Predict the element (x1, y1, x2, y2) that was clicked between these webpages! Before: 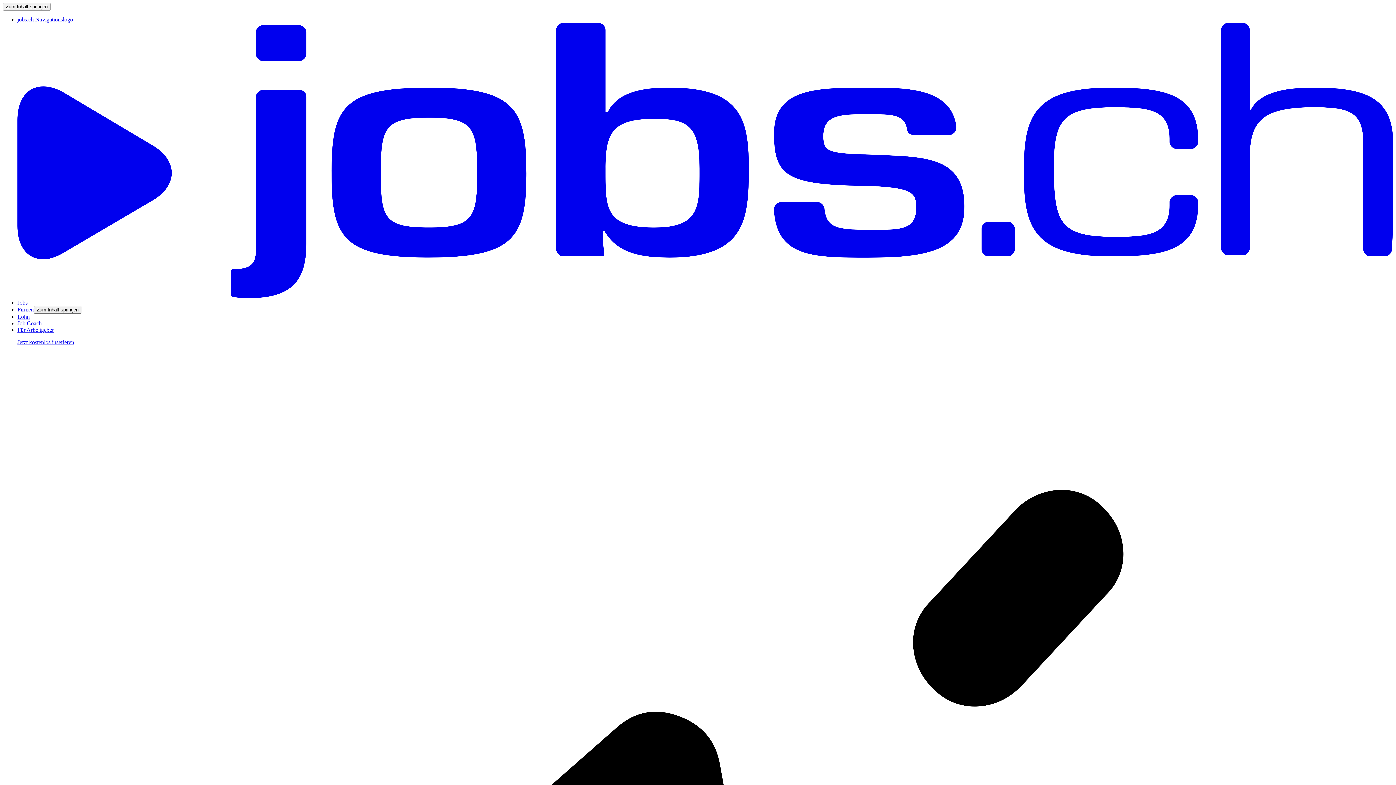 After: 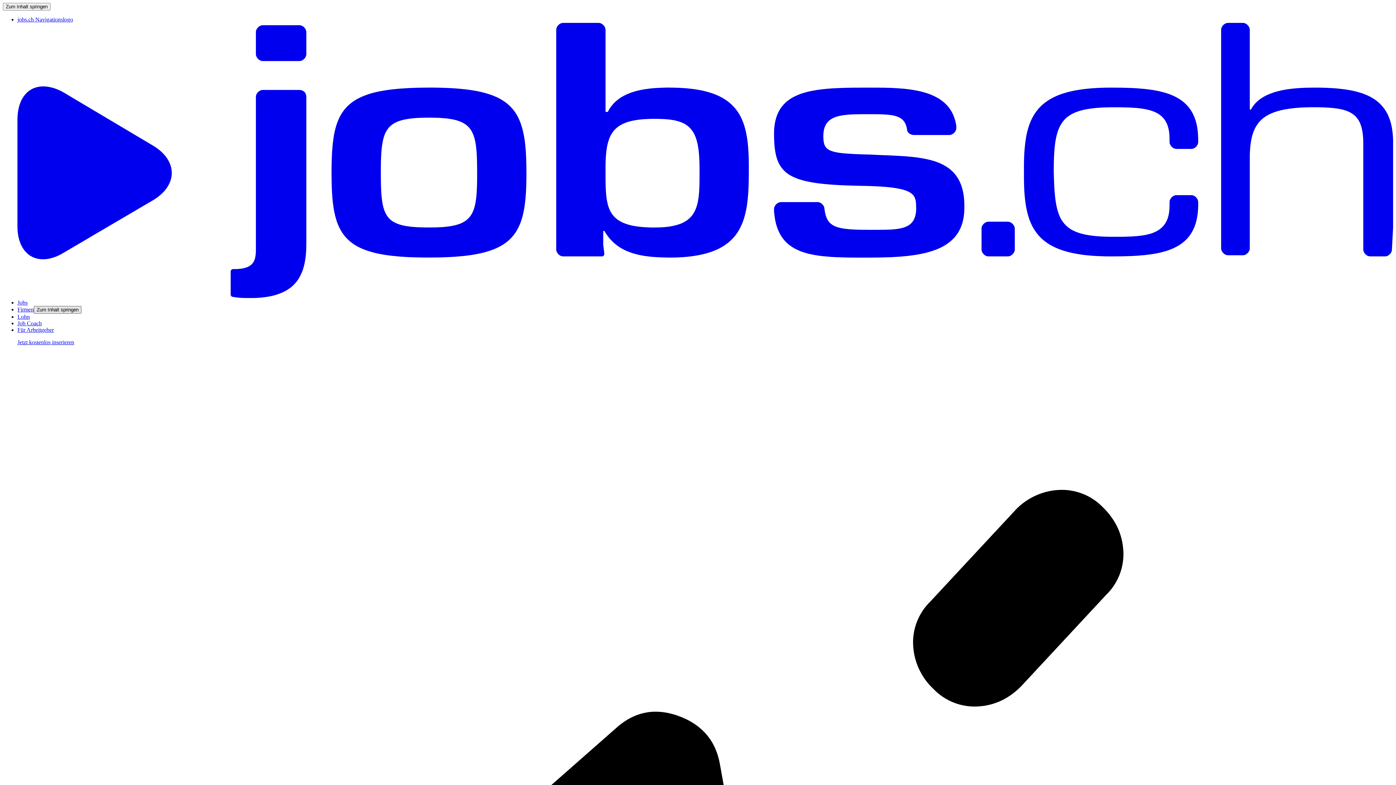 Action: label: Zum Inhalt springen bbox: (33, 306, 81, 313)